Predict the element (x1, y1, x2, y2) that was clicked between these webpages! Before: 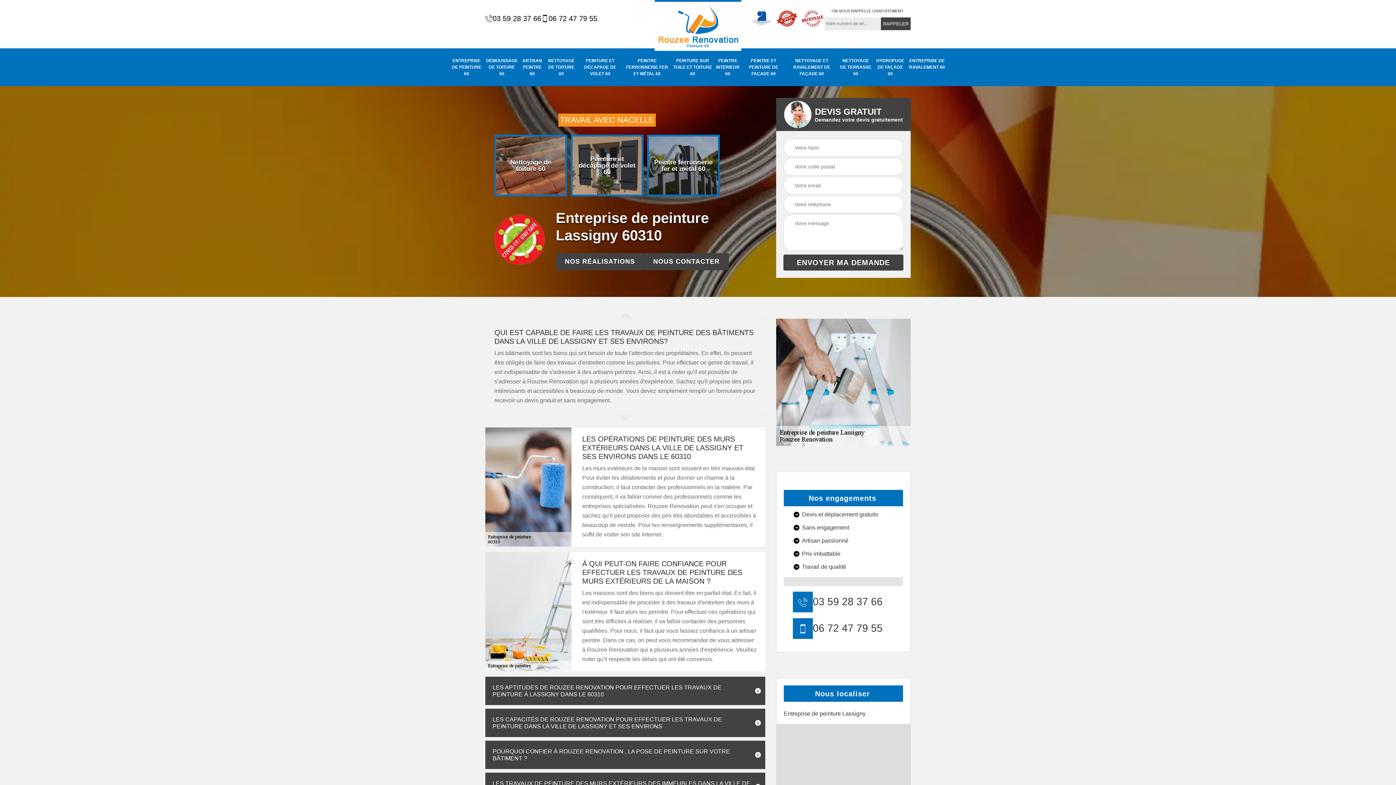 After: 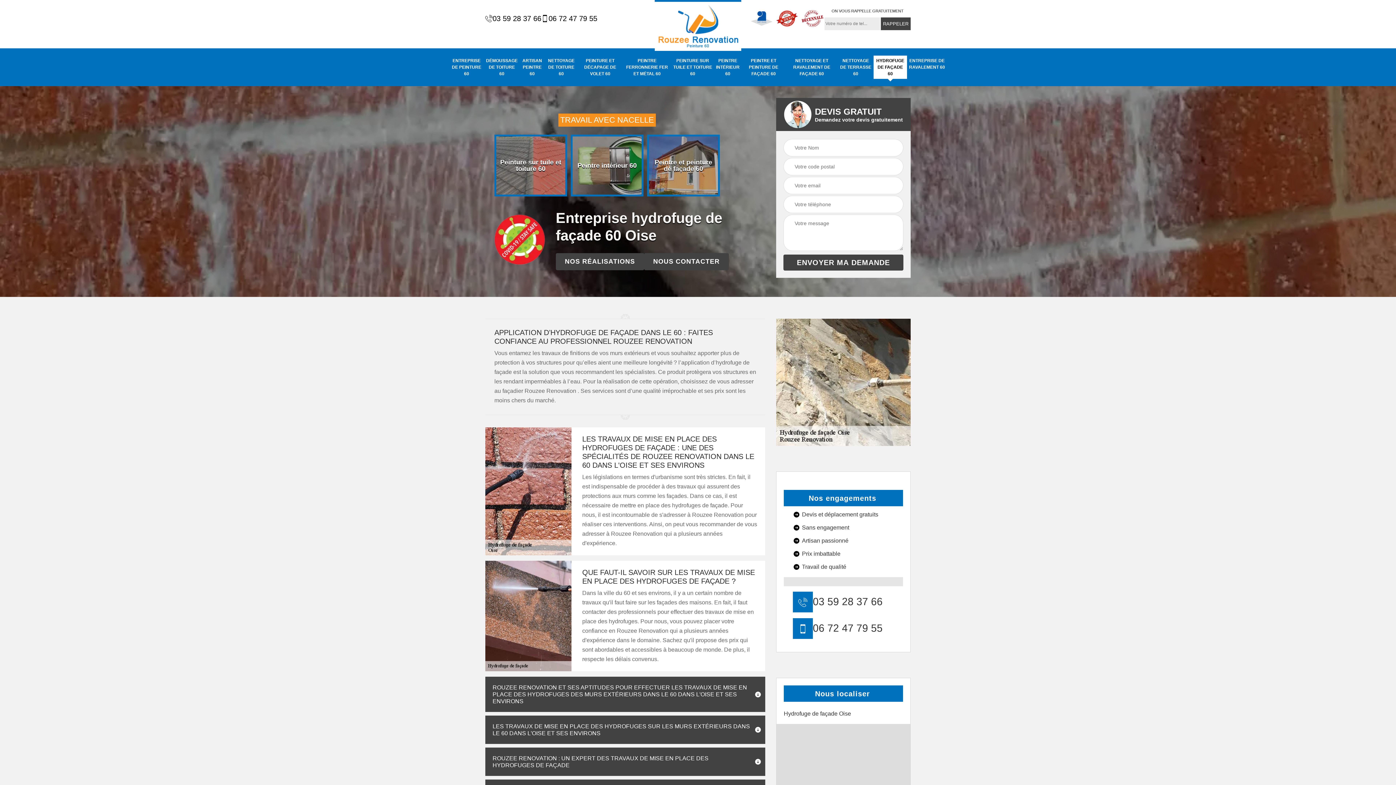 Action: bbox: (873, 55, 907, 78) label: HYDROFUGE DE FAÇADE 60